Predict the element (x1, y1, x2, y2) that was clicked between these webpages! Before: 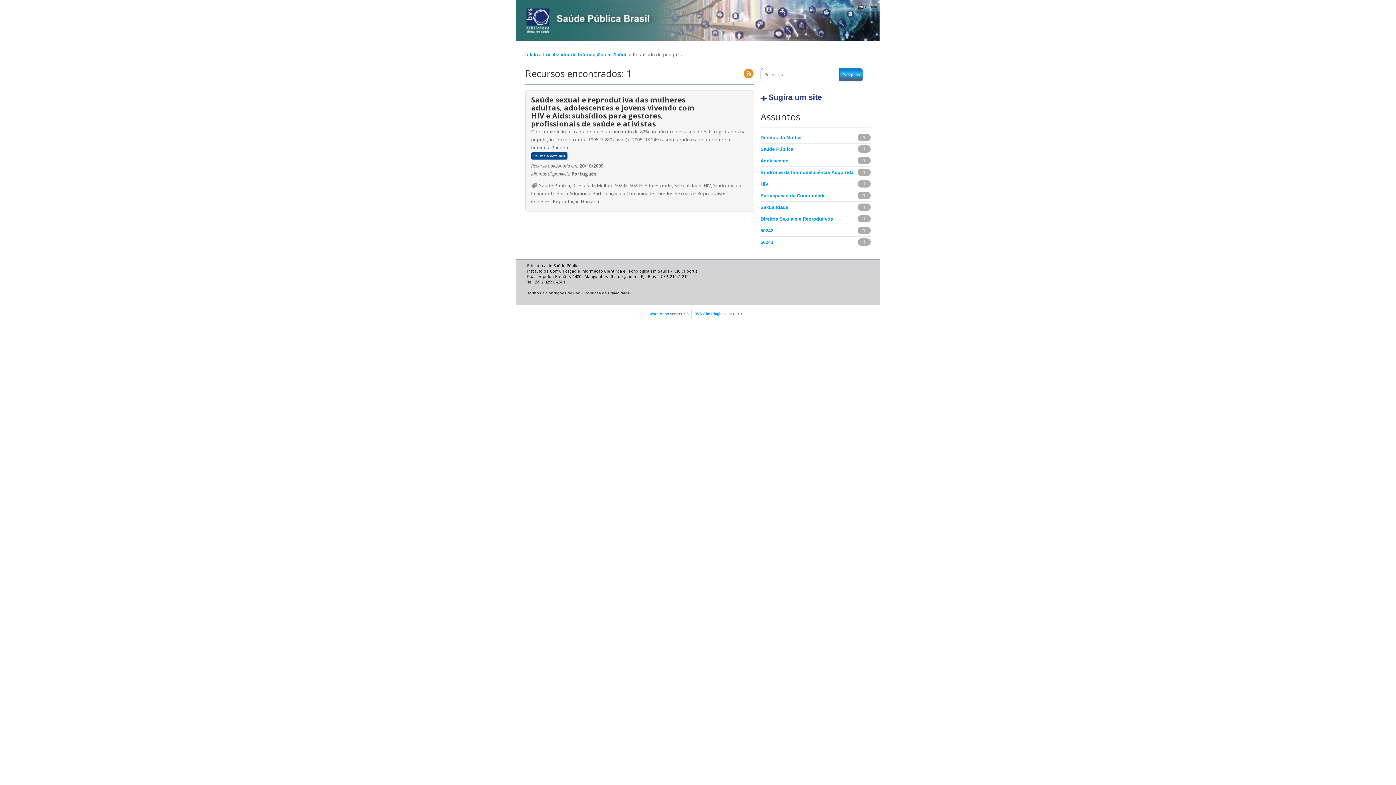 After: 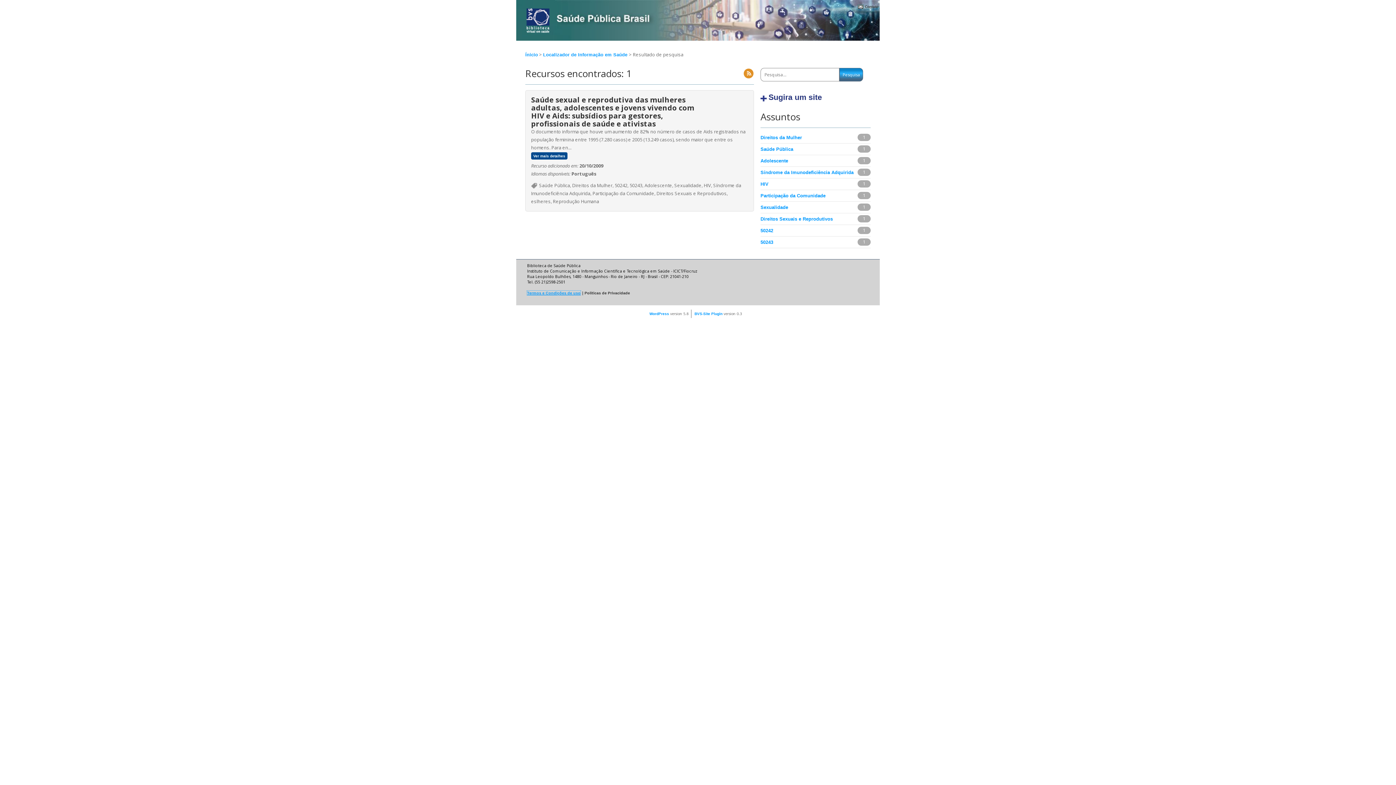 Action: label: Termos e Condições de uso bbox: (527, 290, 580, 295)